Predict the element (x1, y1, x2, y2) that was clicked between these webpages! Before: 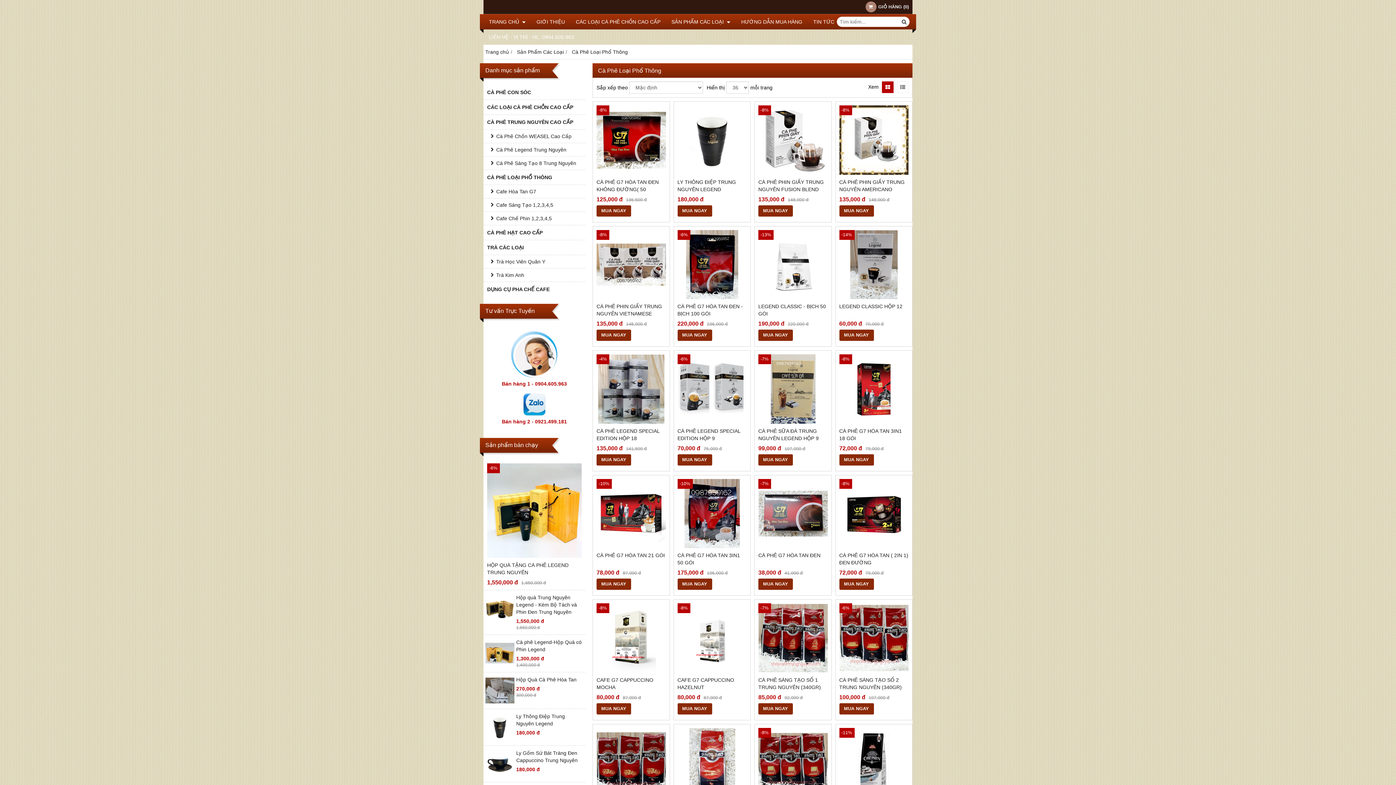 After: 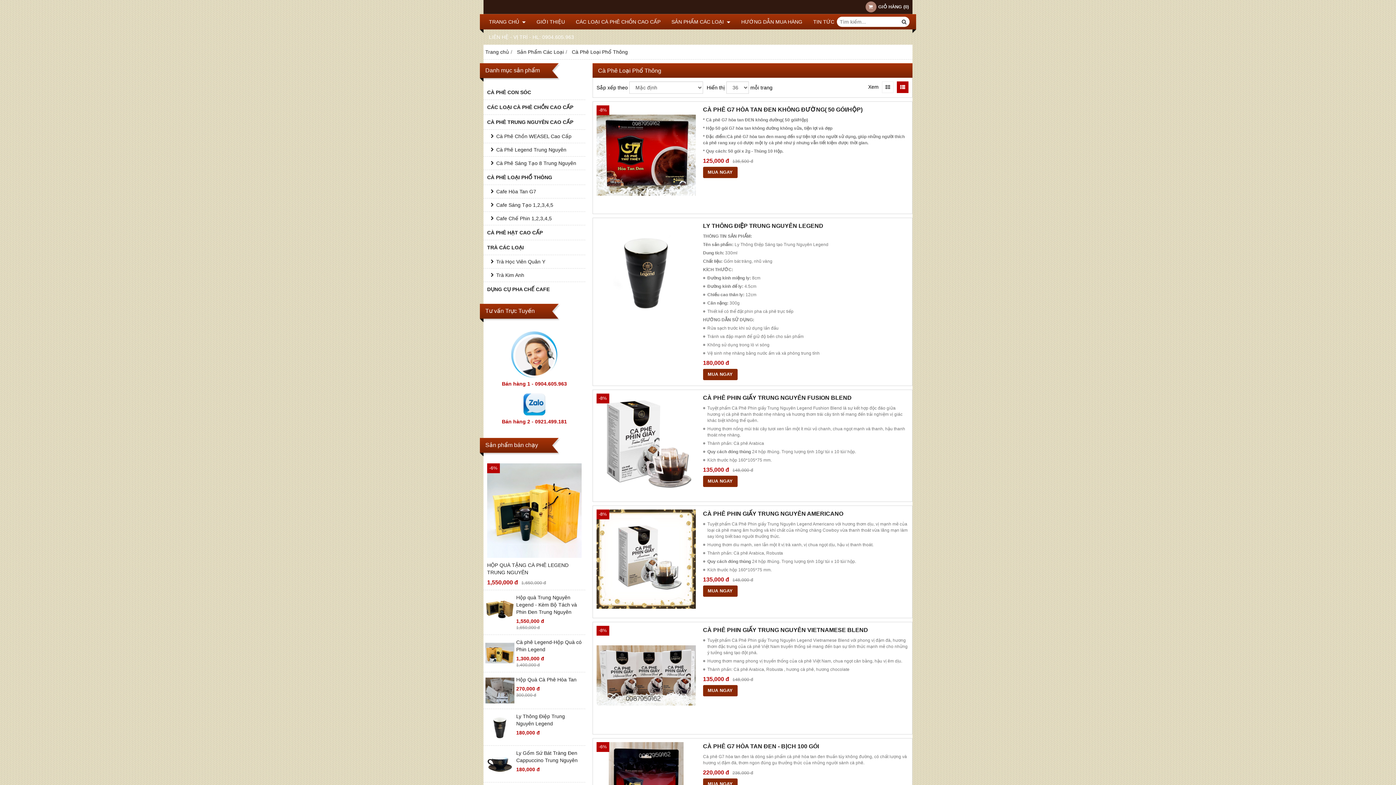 Action: bbox: (897, 81, 908, 93)